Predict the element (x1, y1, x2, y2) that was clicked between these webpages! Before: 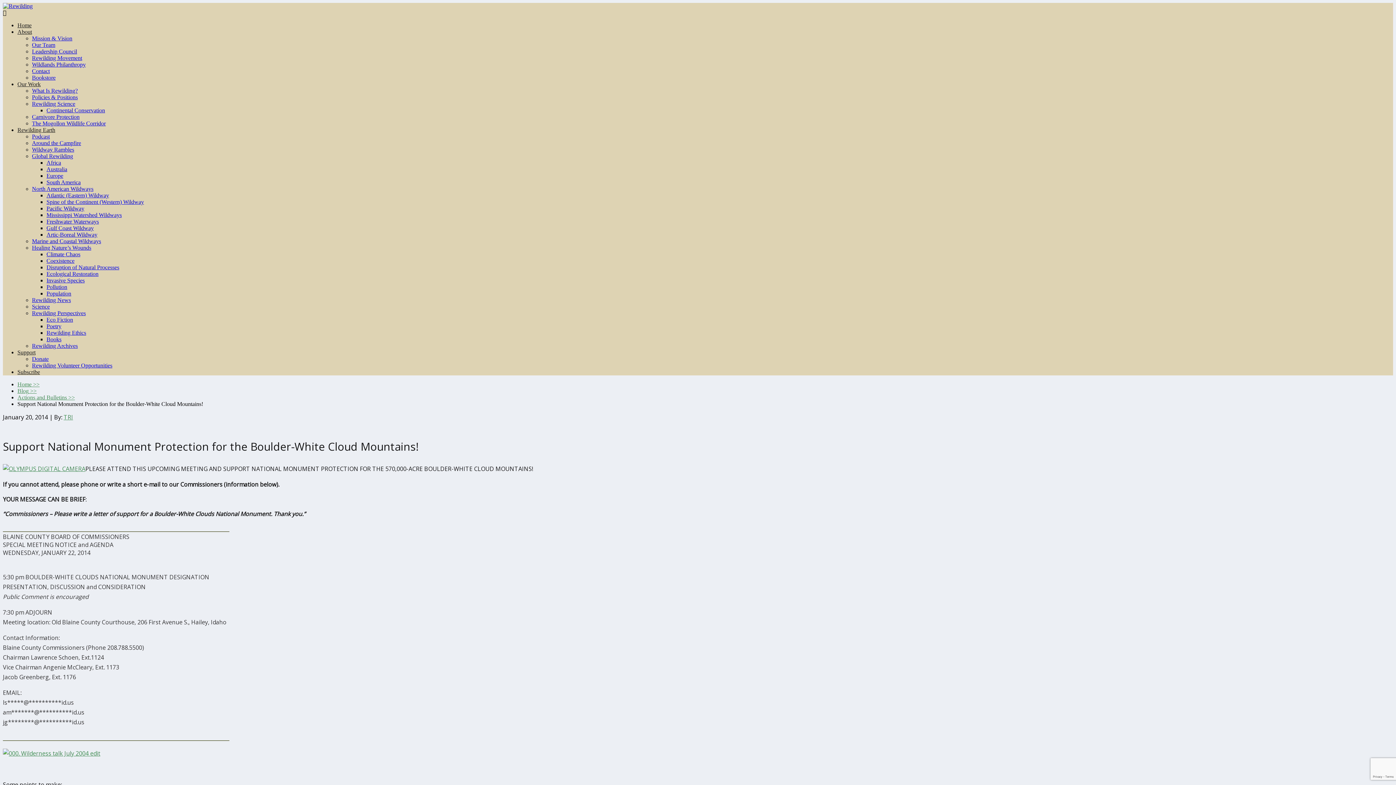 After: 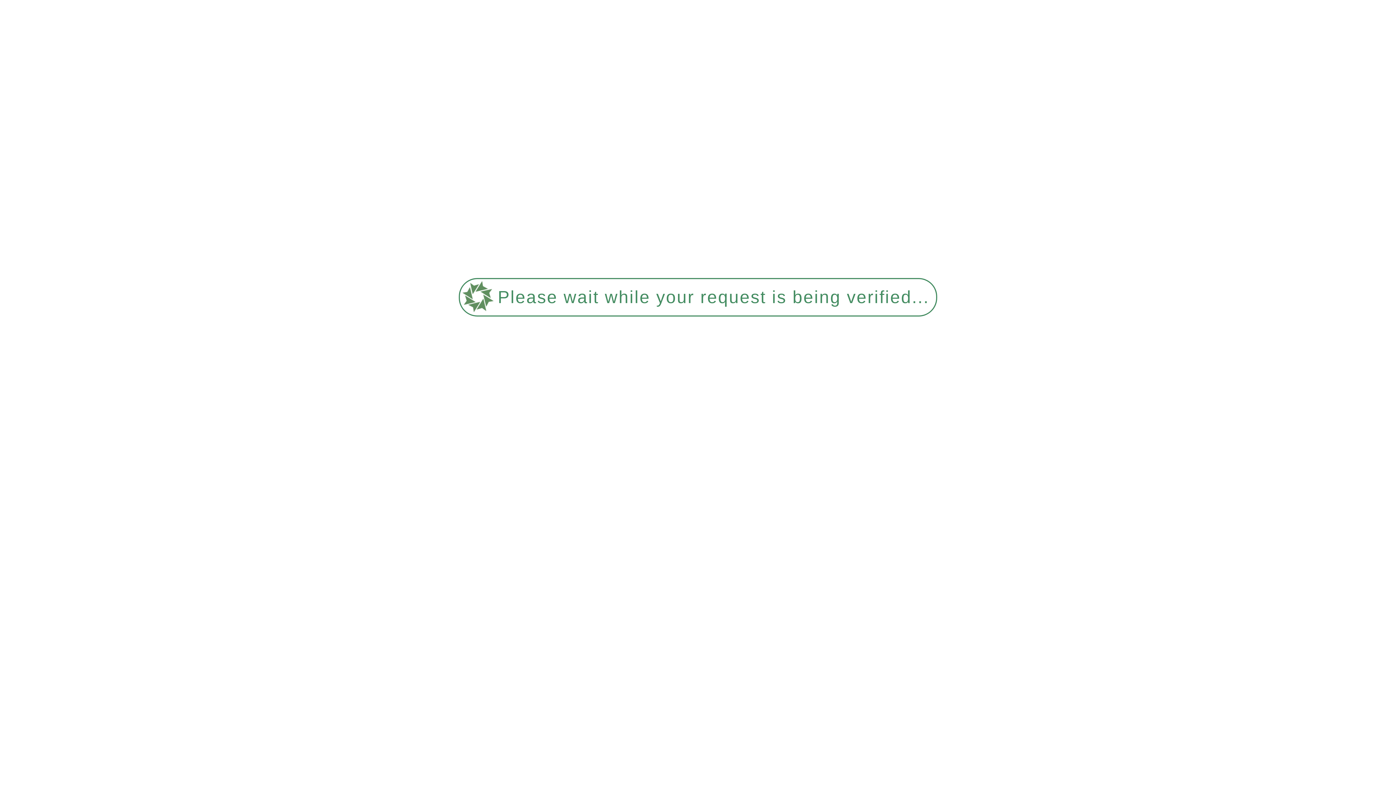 Action: bbox: (46, 159, 61, 165) label: Africa